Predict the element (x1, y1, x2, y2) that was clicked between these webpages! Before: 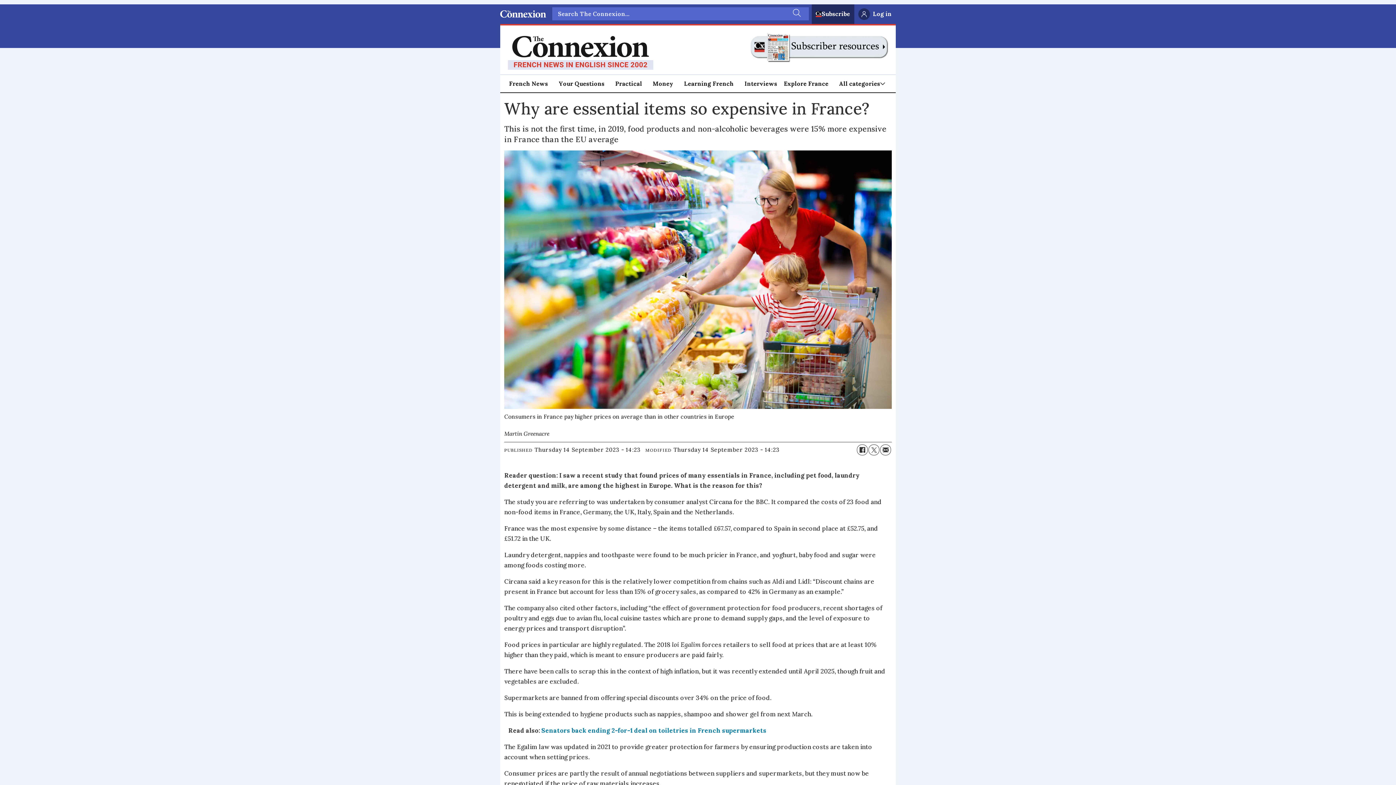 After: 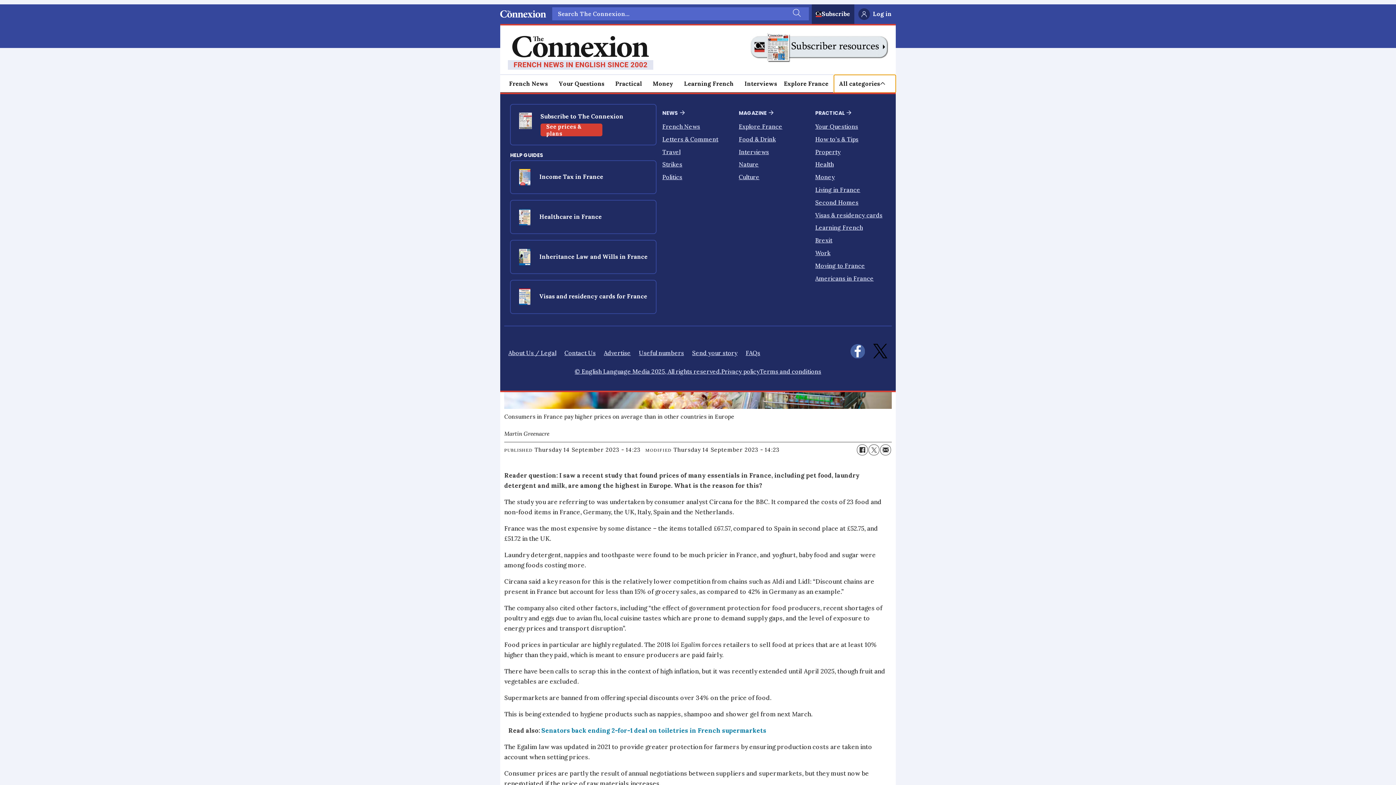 Action: label: Åpen meny bbox: (834, 74, 896, 92)